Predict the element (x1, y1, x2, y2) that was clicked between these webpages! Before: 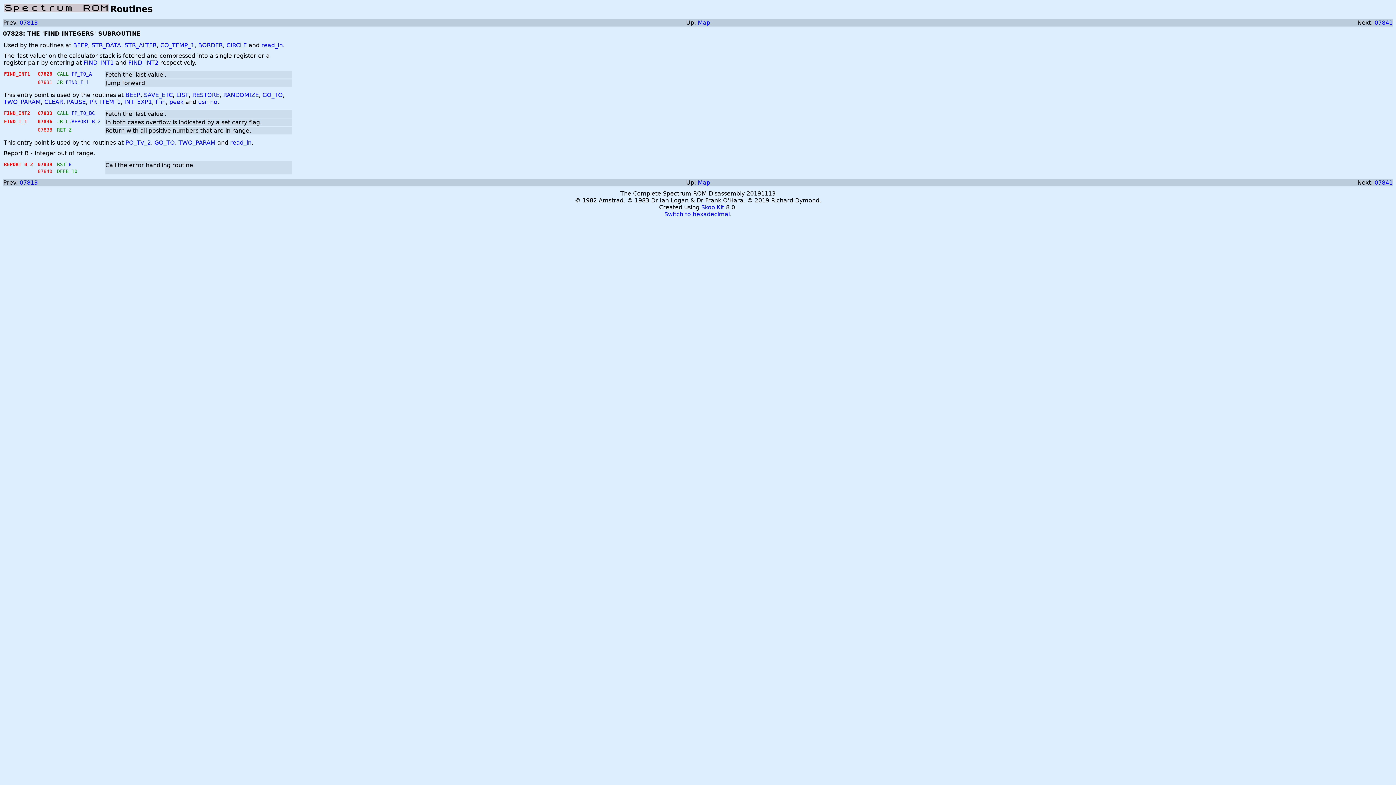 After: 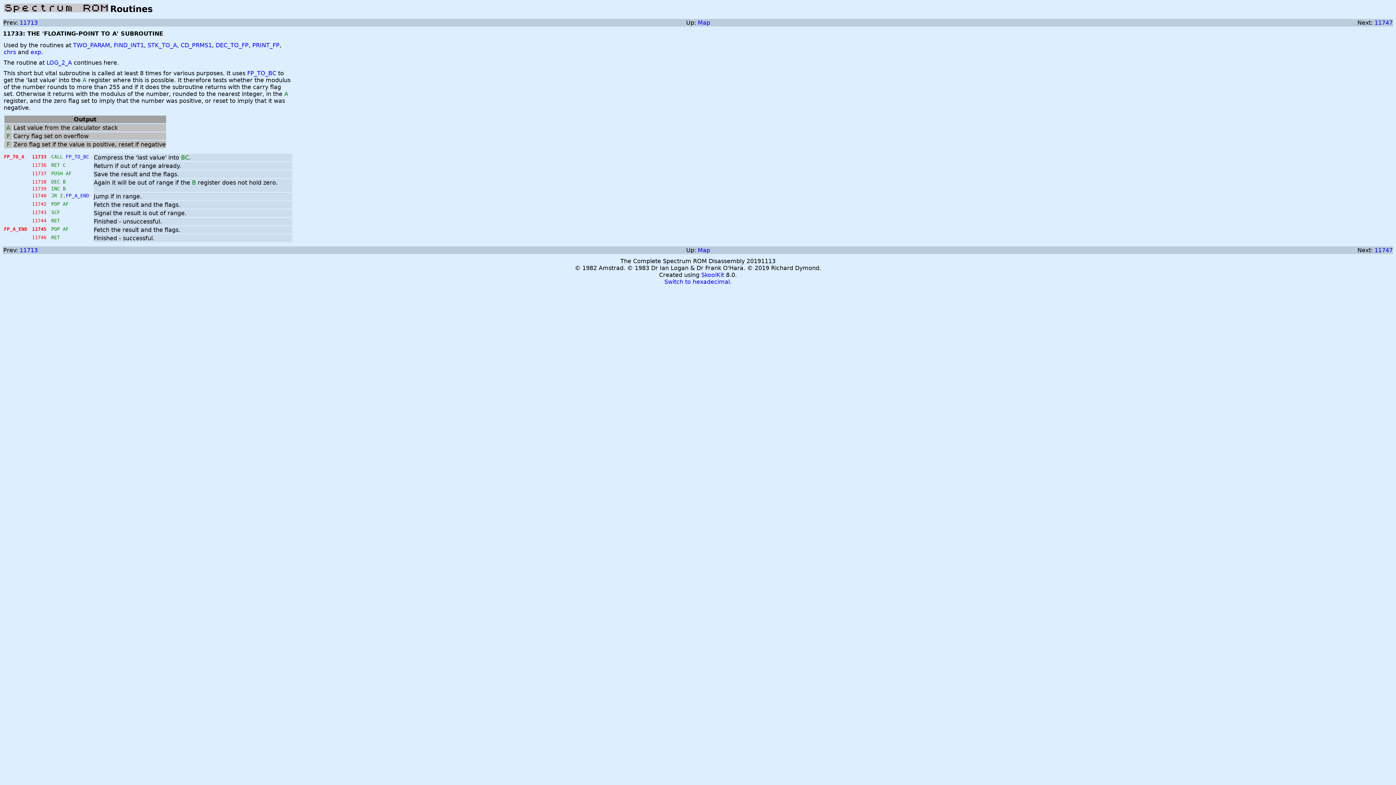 Action: bbox: (71, 71, 92, 76) label: FP_TO_A